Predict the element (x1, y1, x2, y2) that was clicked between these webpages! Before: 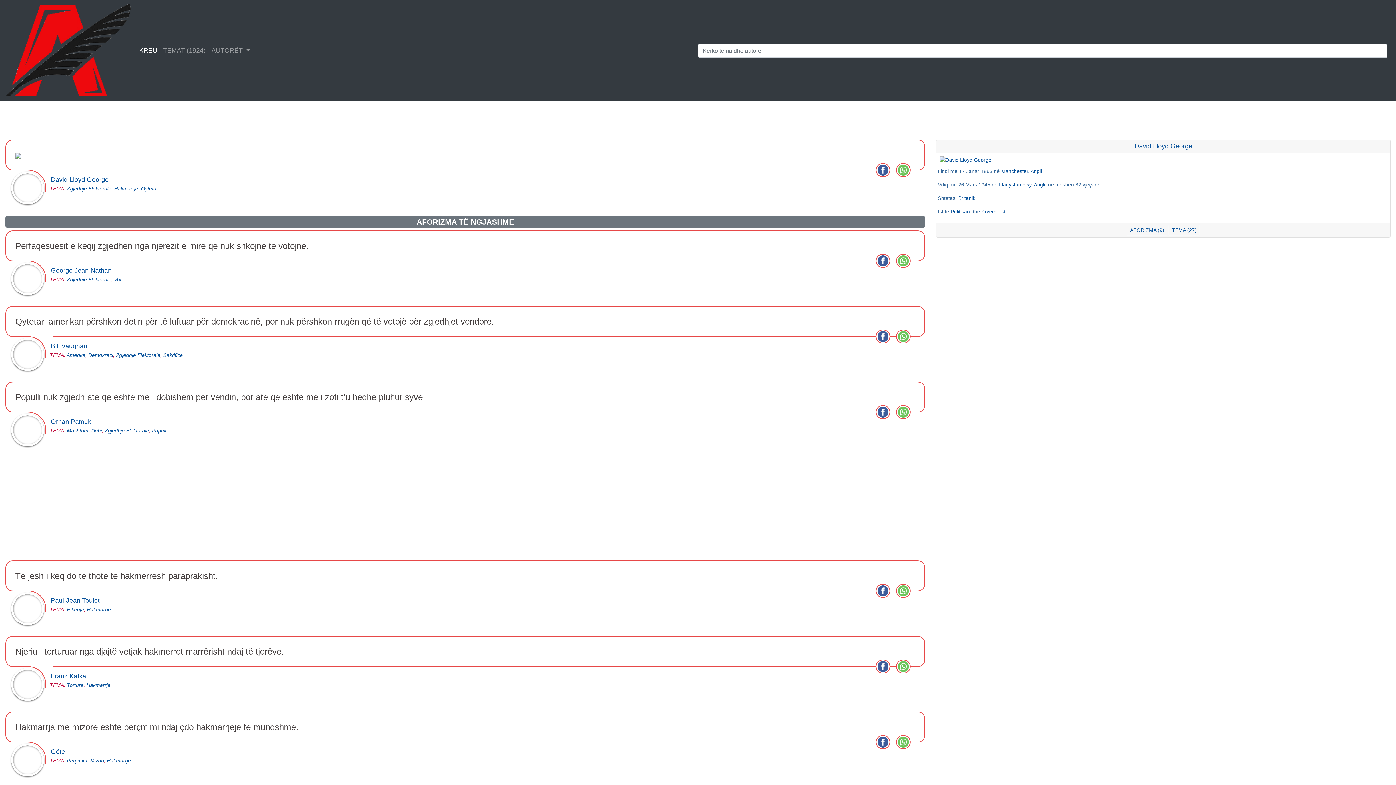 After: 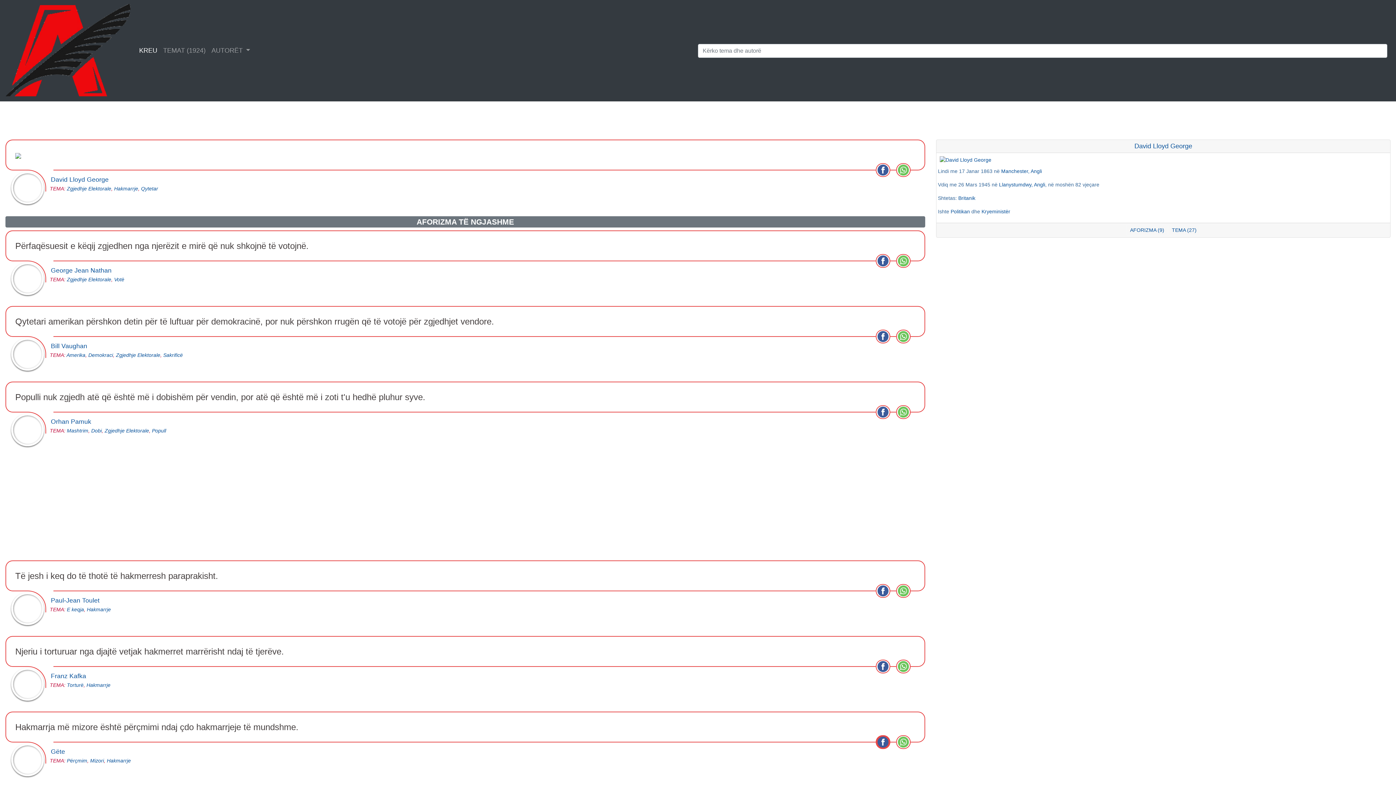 Action: bbox: (875, 735, 890, 749)